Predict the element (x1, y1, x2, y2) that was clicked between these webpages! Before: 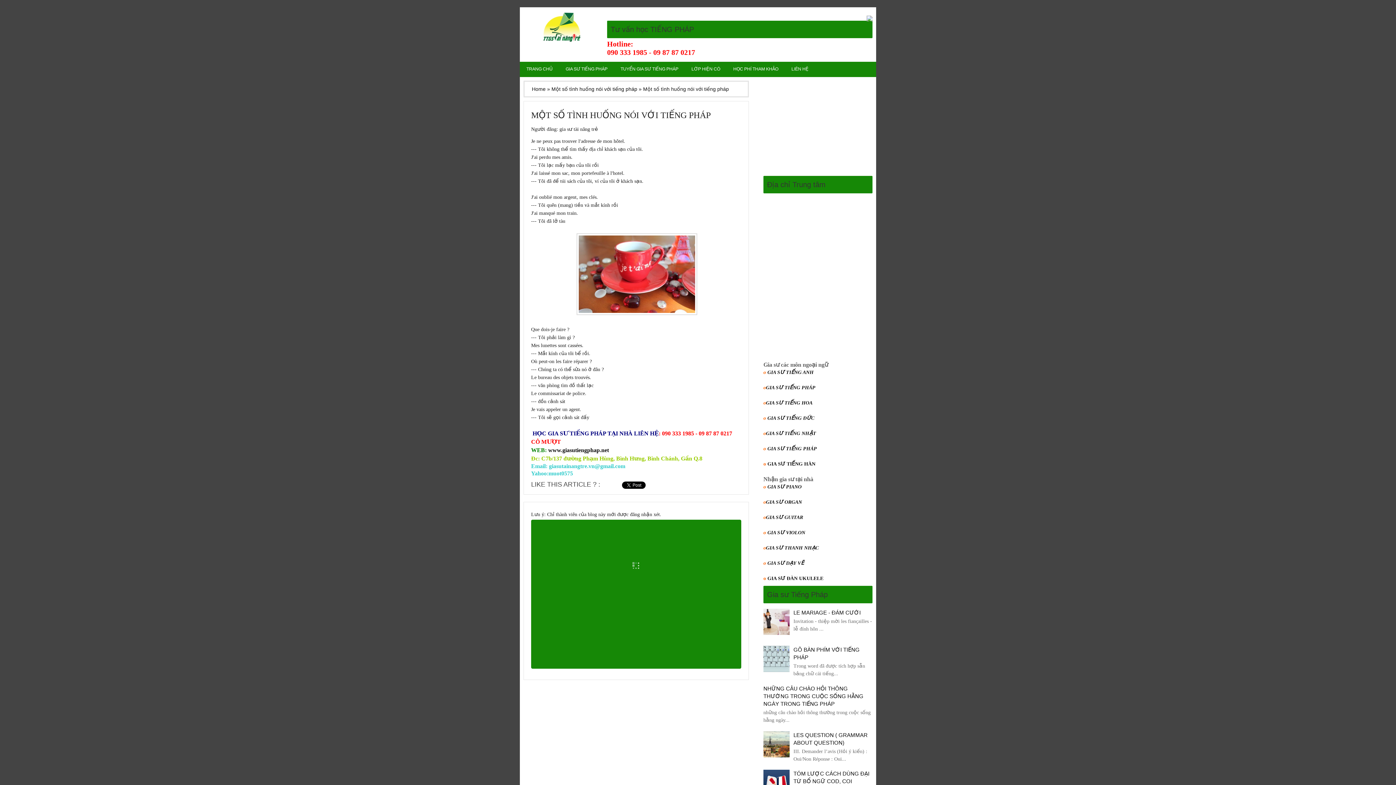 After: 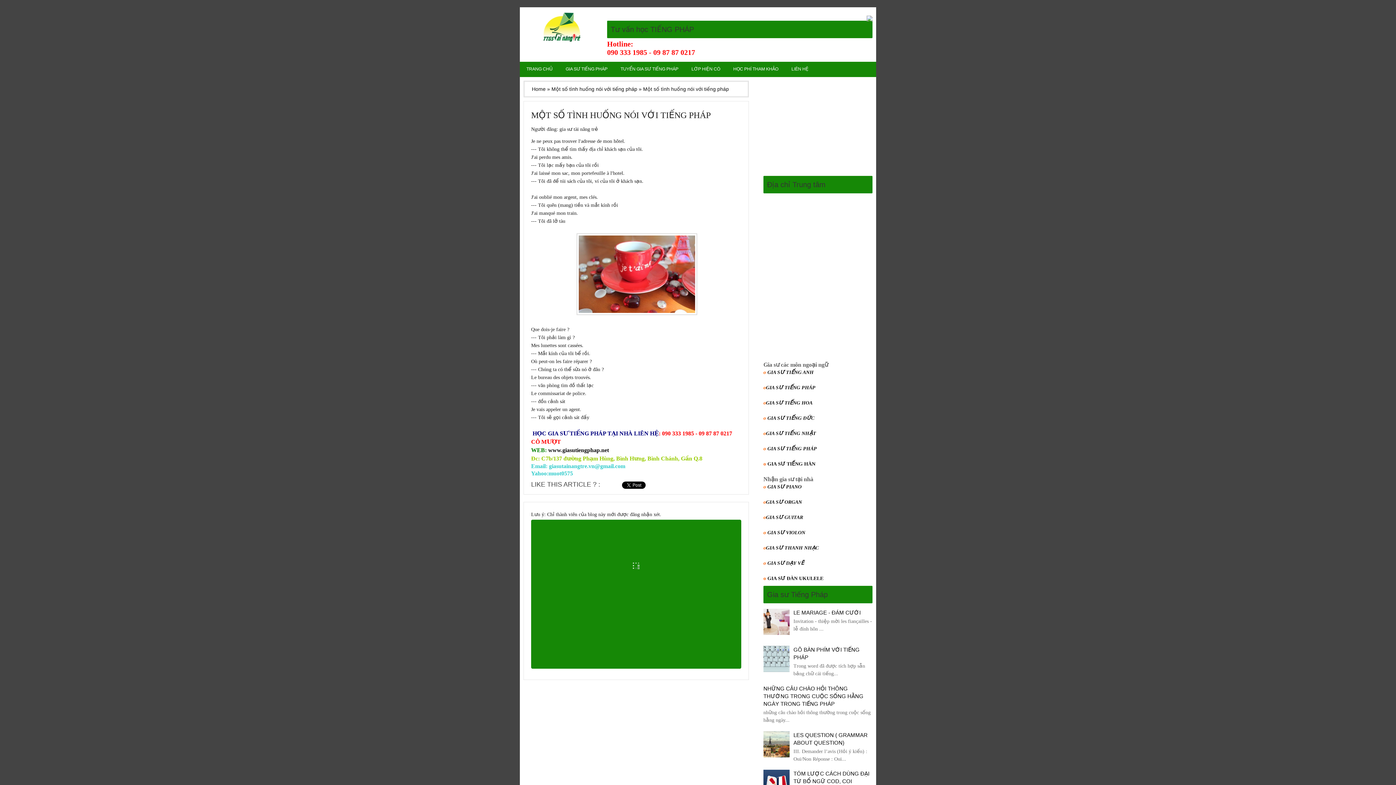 Action: bbox: (763, 668, 791, 673)